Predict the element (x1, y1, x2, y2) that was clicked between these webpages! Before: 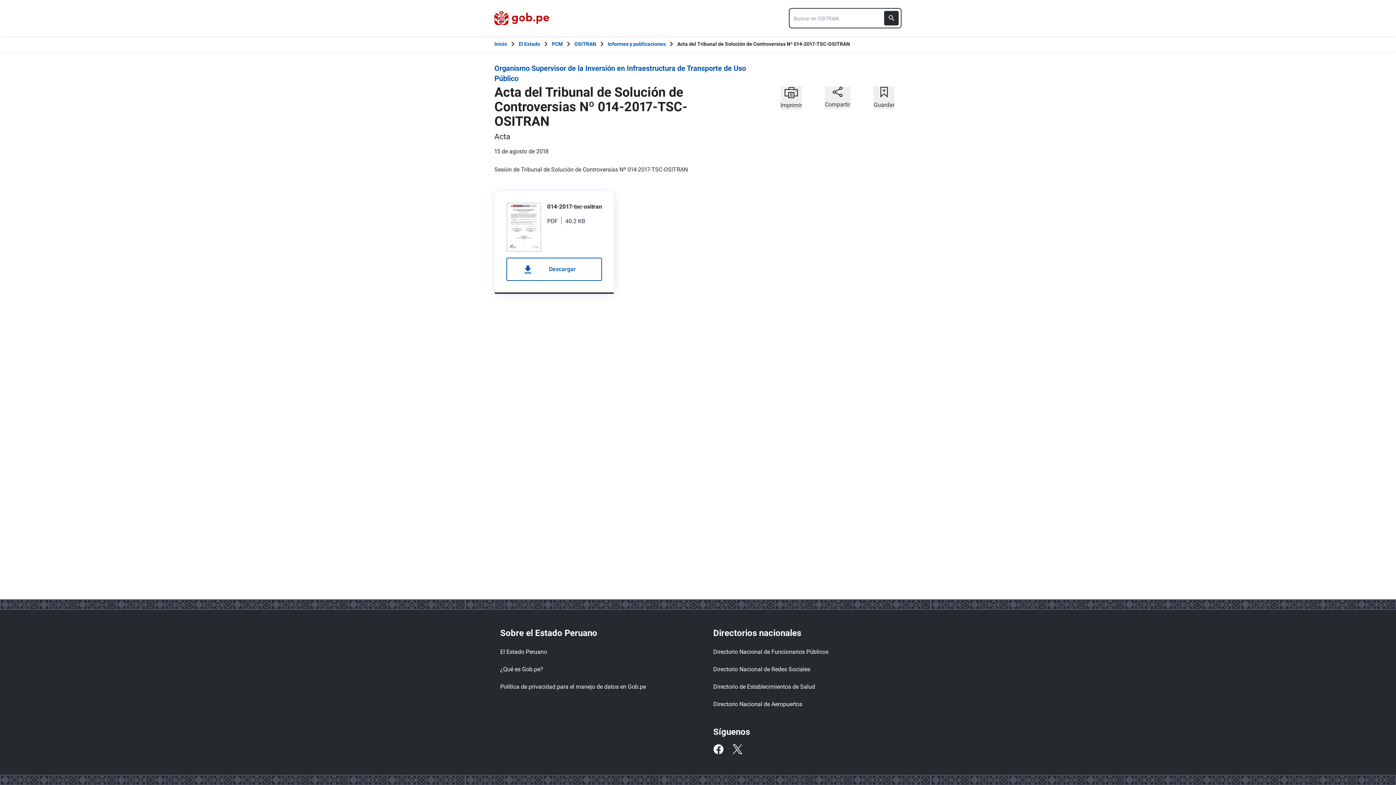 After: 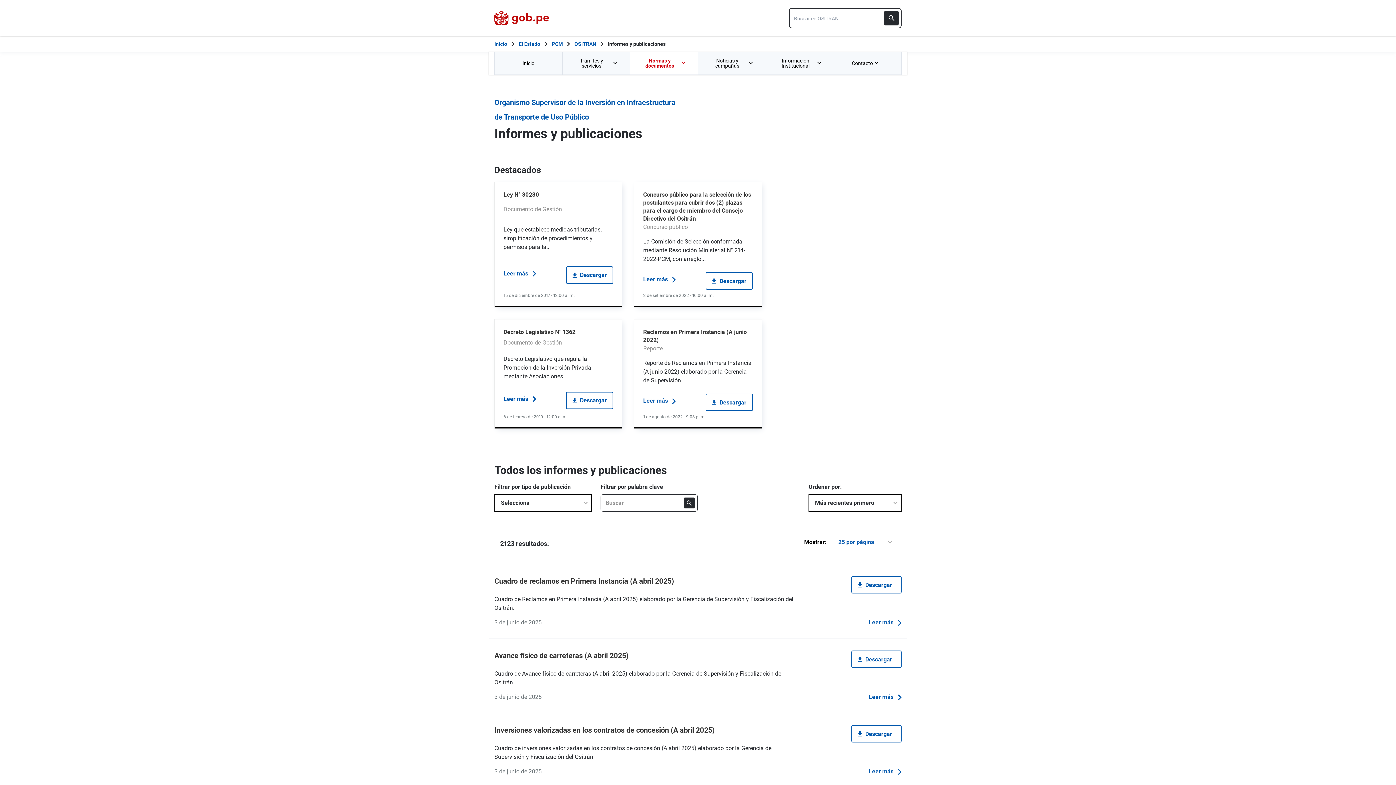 Action: bbox: (608, 40, 665, 48) label: Informes y publicaciones